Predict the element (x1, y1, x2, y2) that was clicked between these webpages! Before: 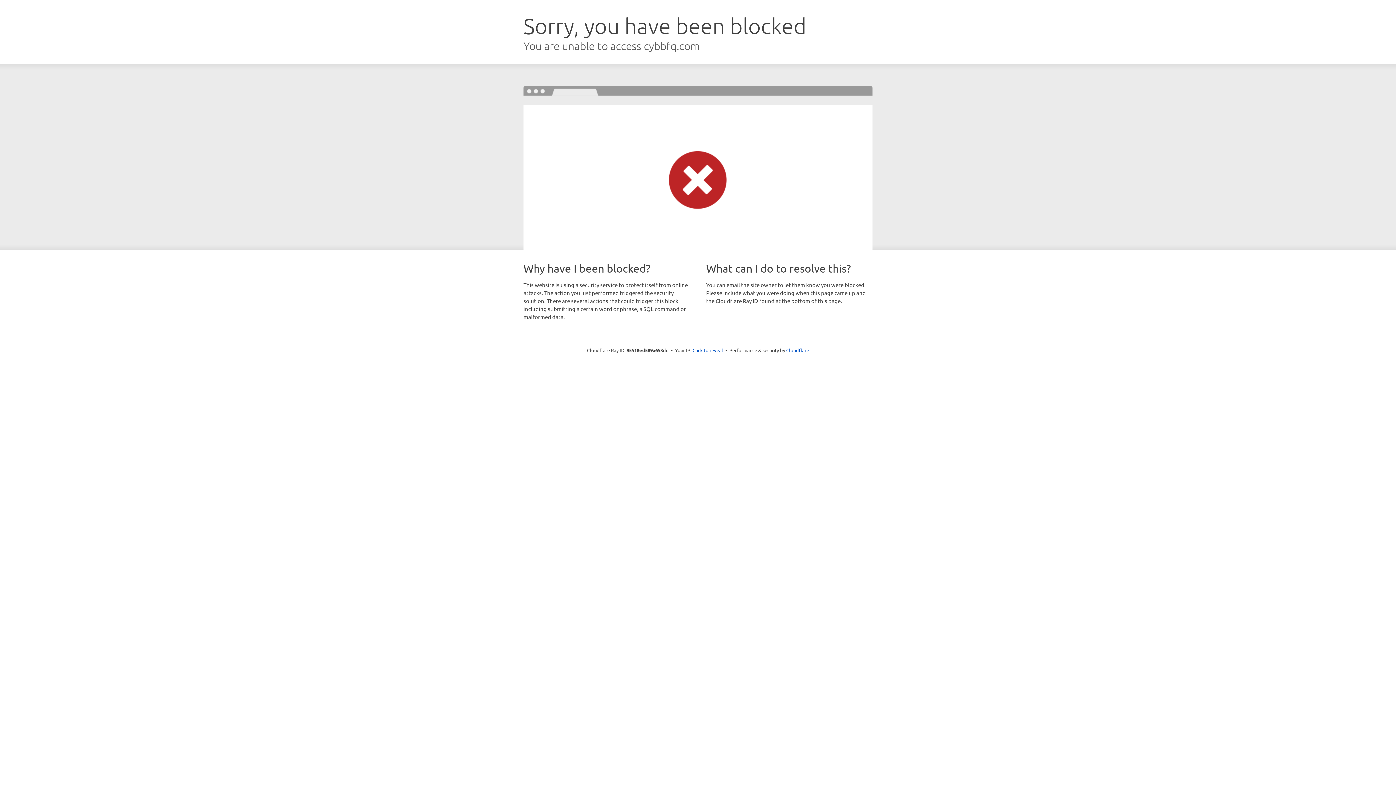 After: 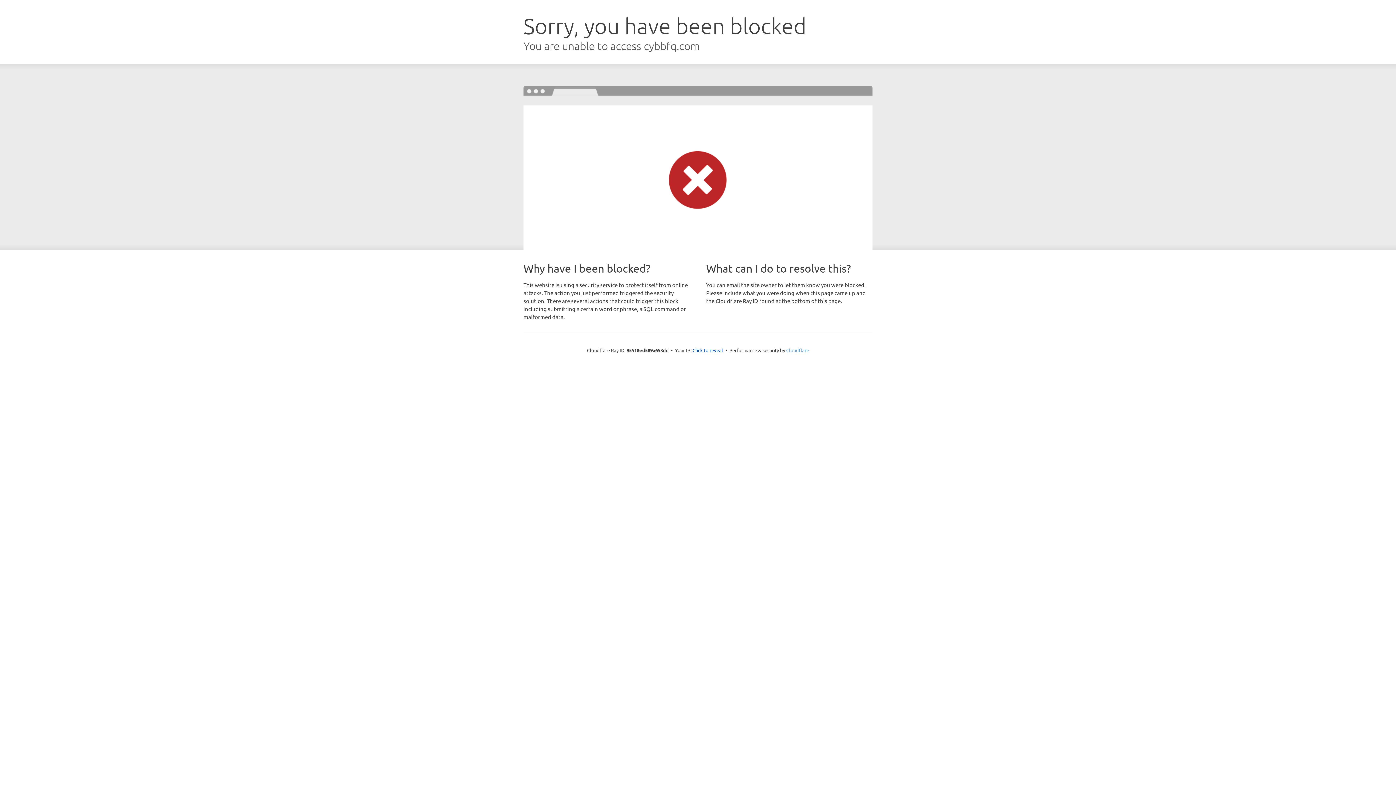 Action: label: Cloudflare bbox: (786, 347, 809, 353)